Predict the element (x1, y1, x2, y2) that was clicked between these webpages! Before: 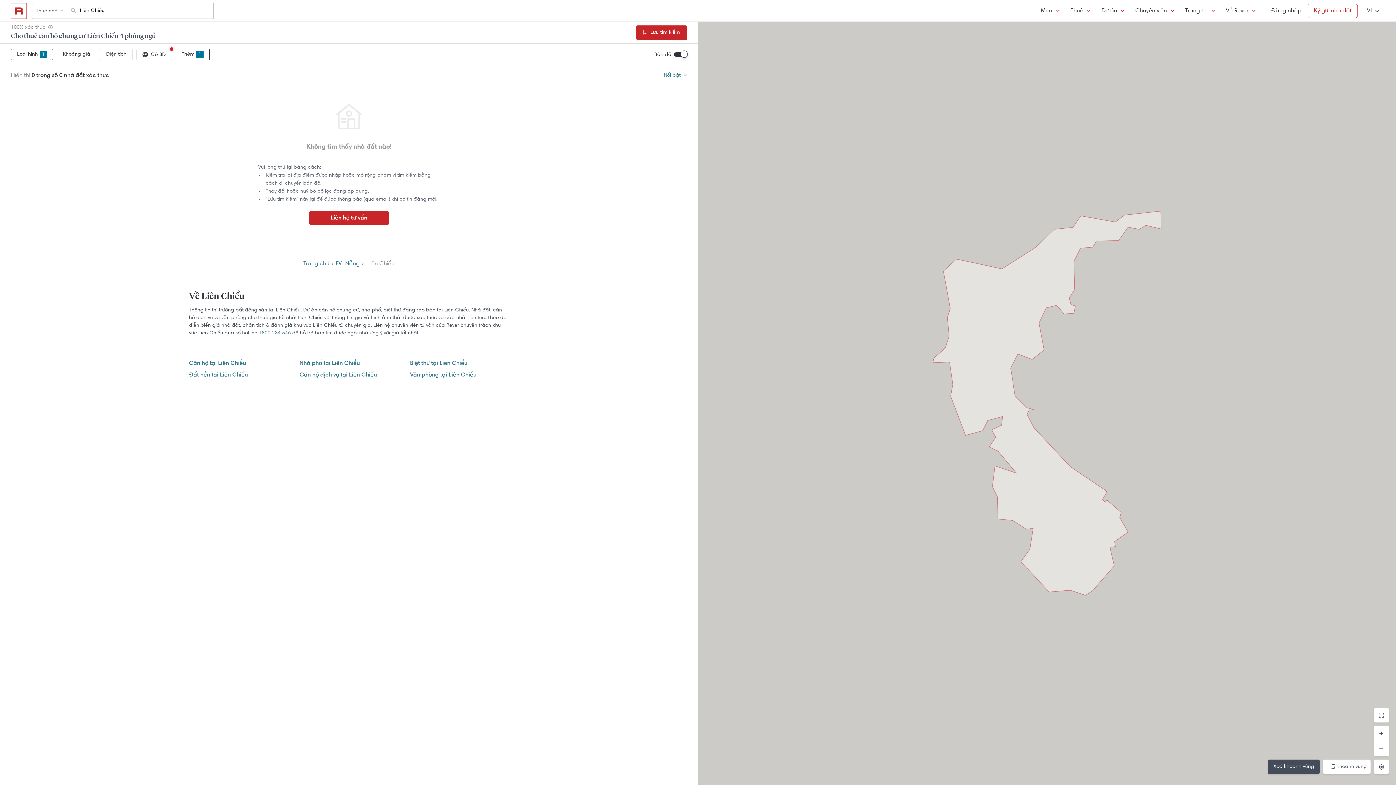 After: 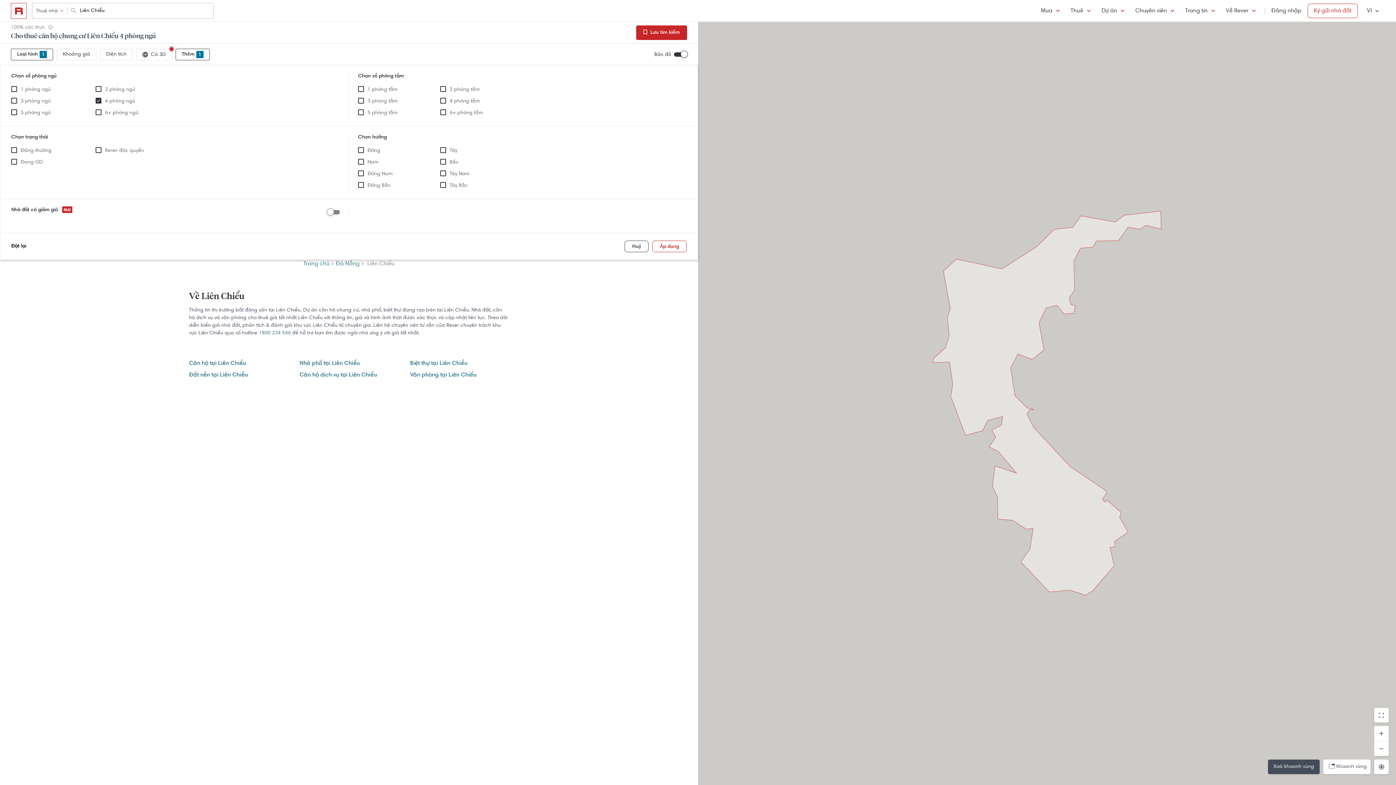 Action: bbox: (175, 48, 209, 60) label: Thêm
1